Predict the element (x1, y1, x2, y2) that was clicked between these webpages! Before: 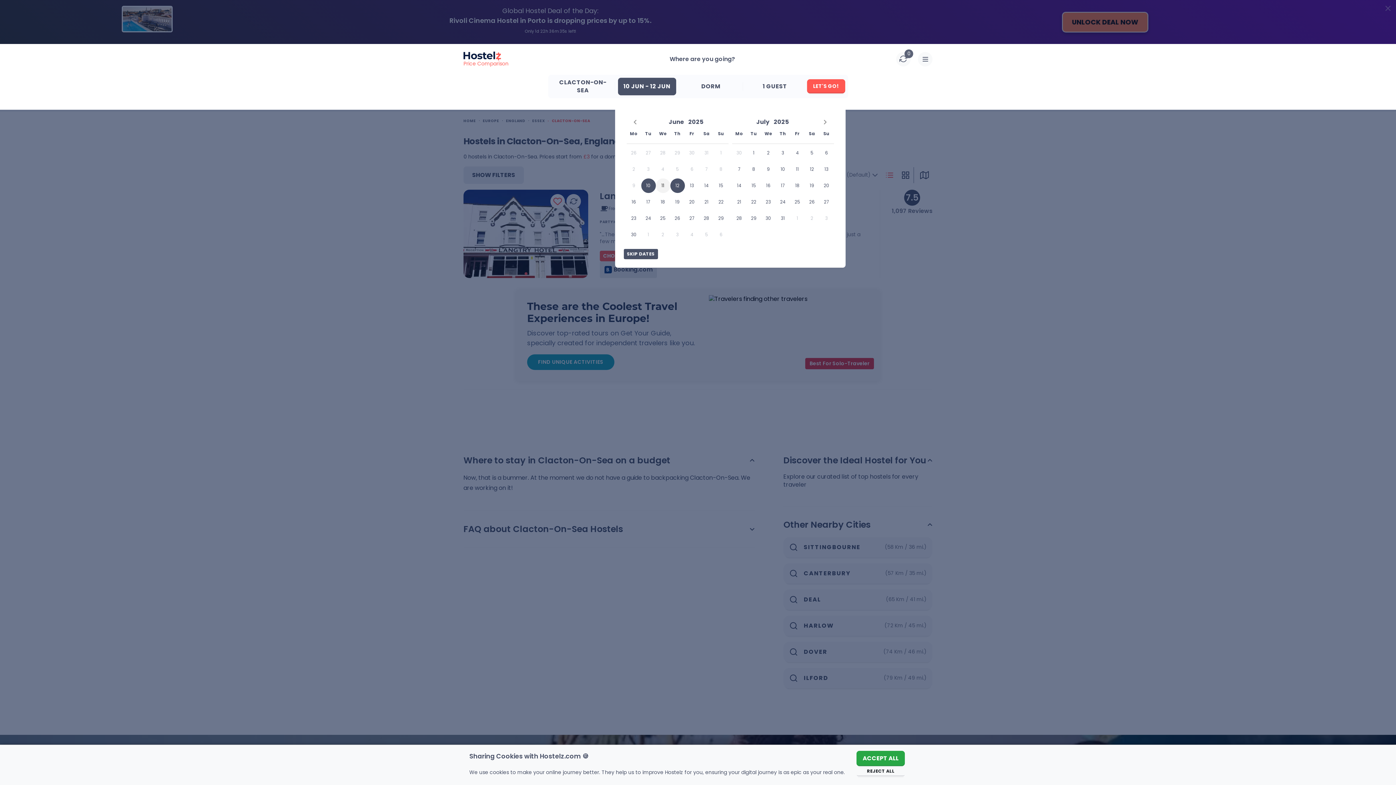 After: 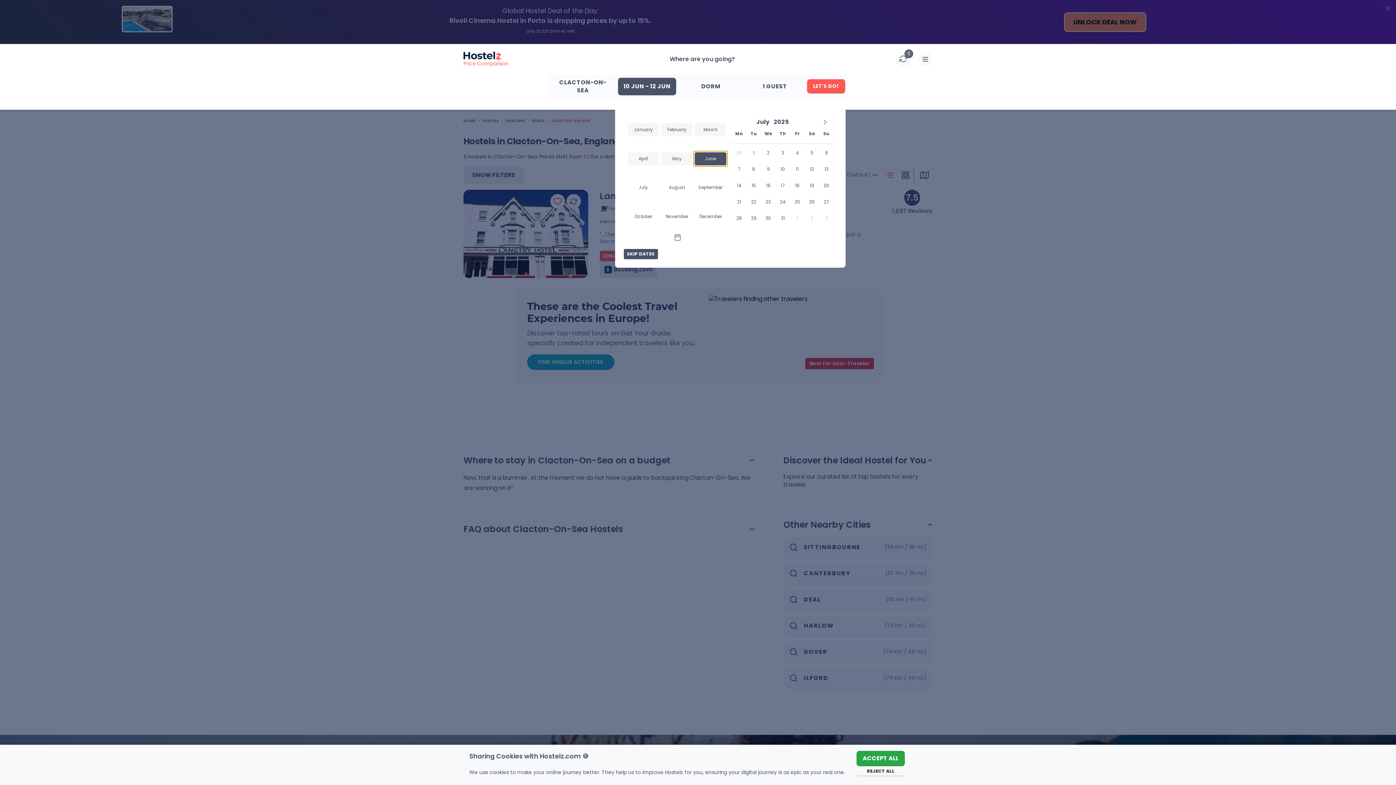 Action: bbox: (666, 115, 686, 128) label: Open months overlay